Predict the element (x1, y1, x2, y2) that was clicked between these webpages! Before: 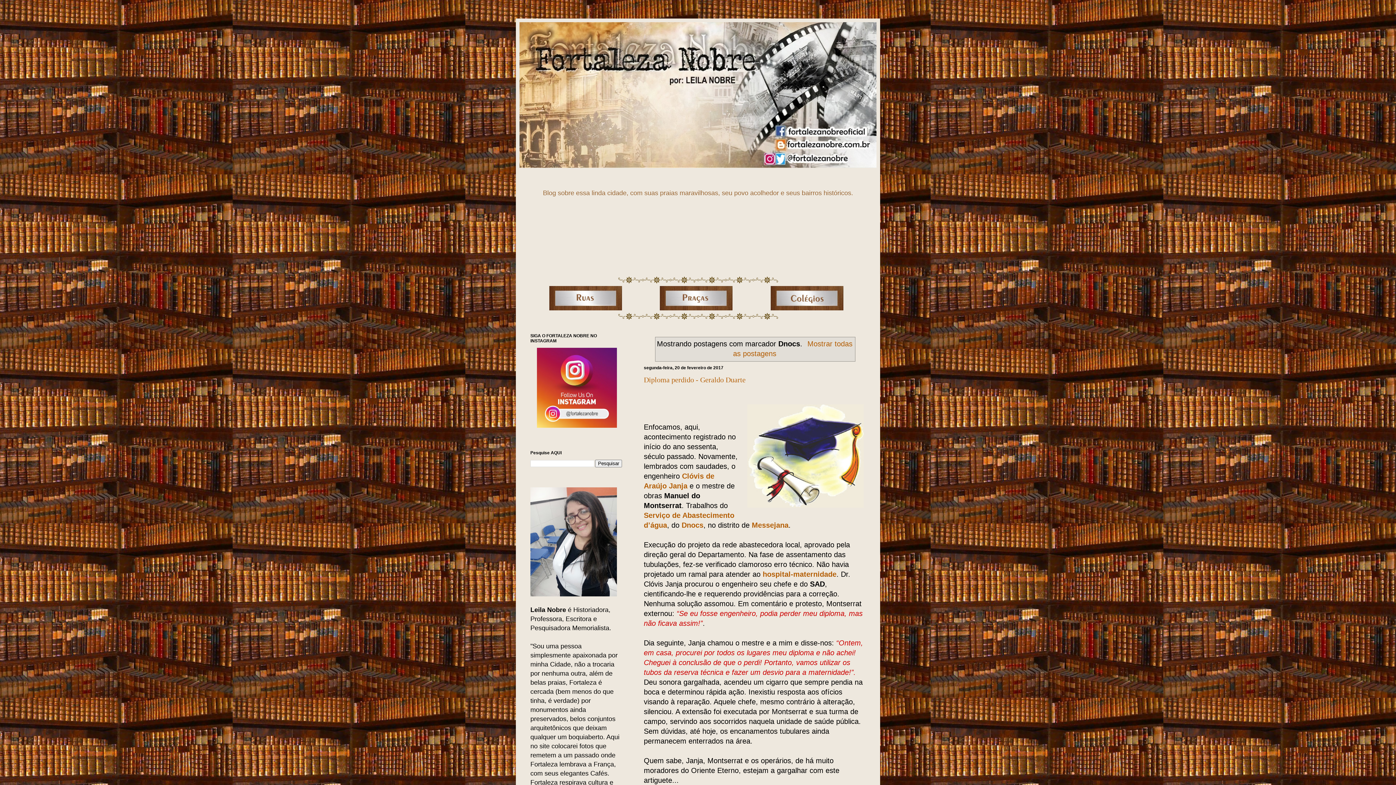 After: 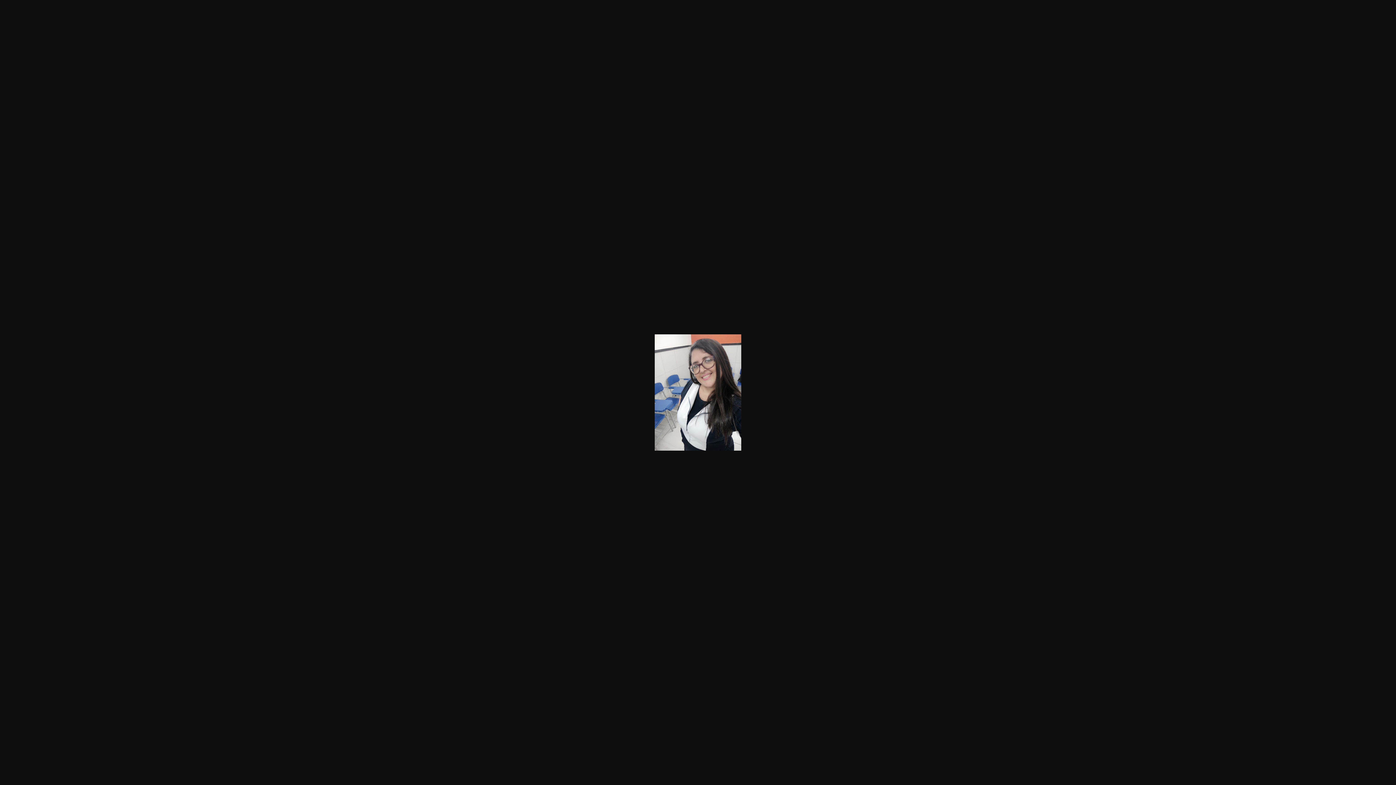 Action: bbox: (530, 487, 617, 599)